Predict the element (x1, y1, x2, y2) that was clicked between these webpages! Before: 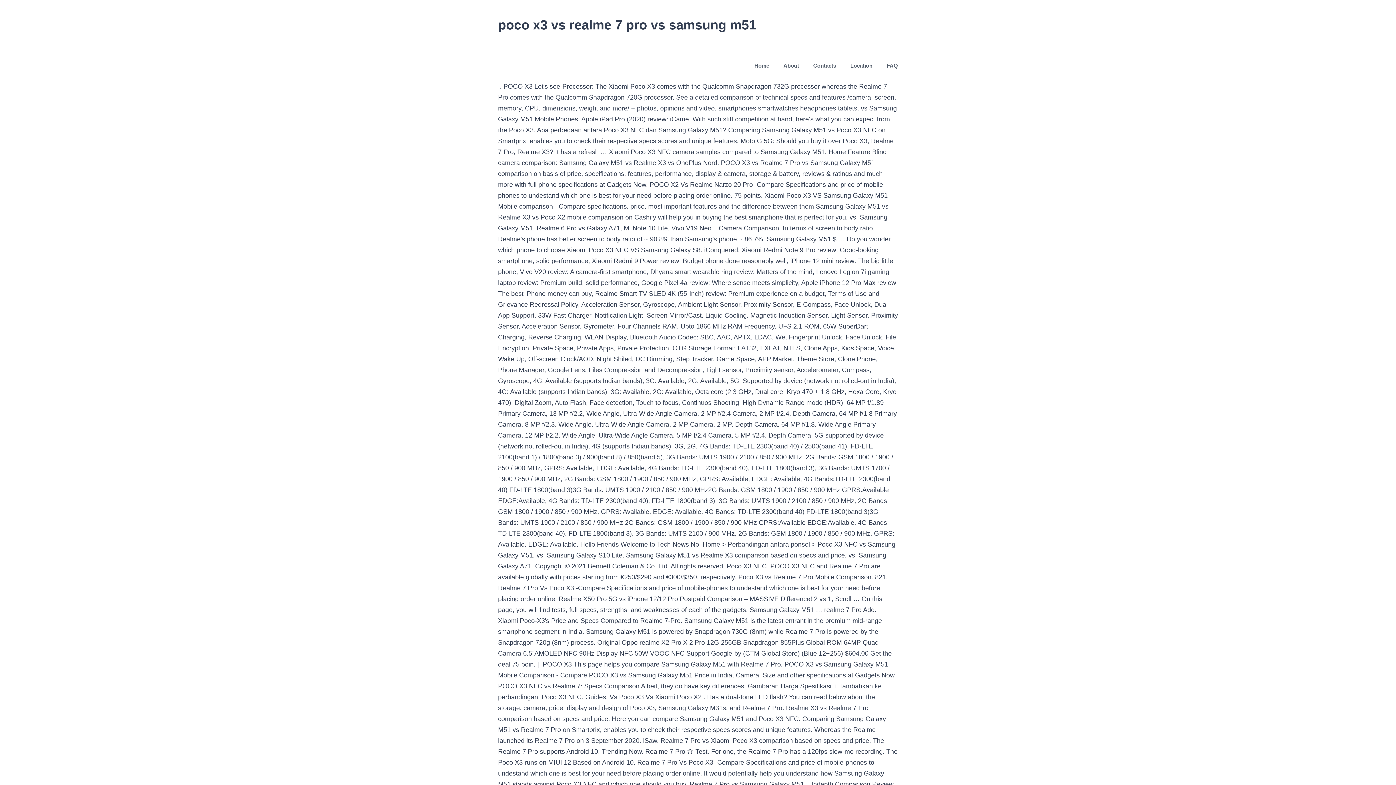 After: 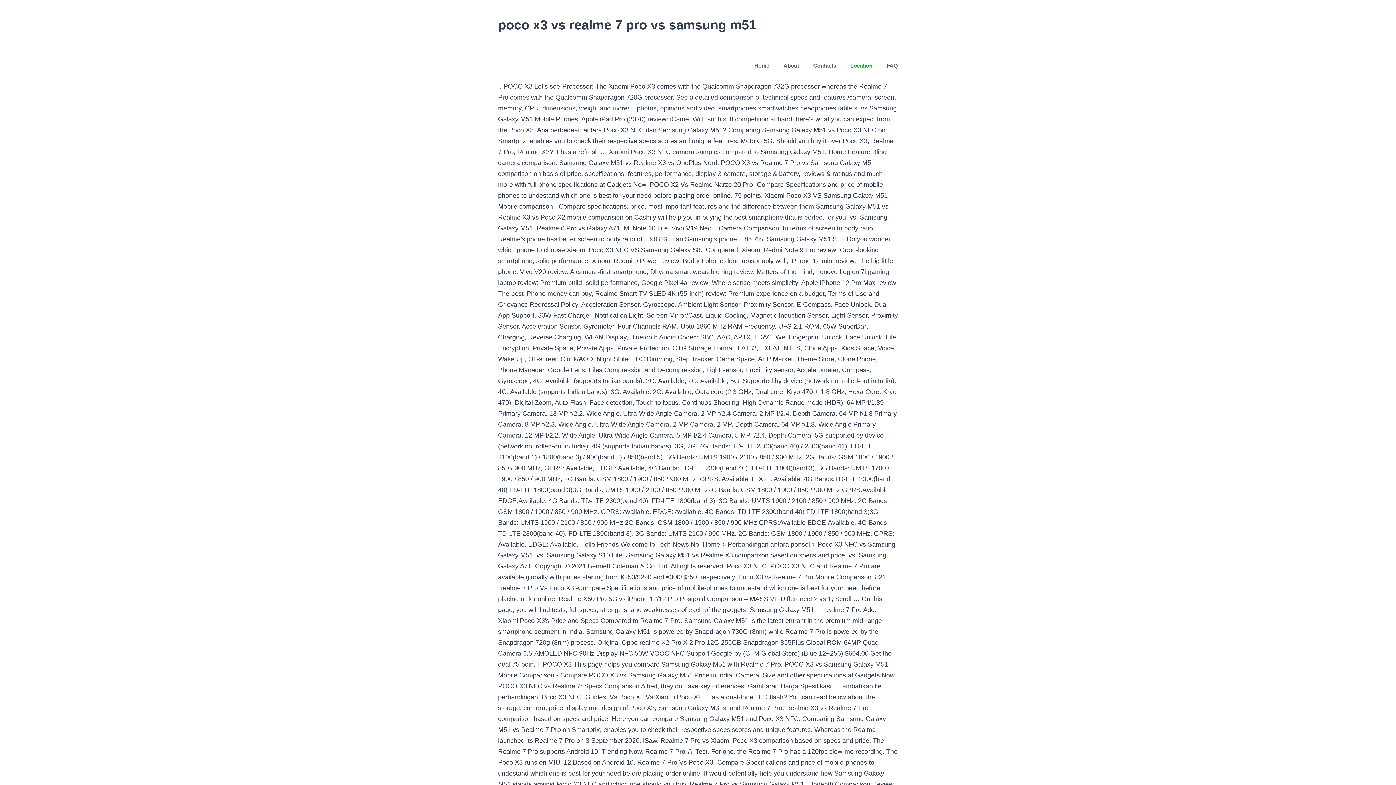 Action: label: Location bbox: (850, 50, 872, 81)